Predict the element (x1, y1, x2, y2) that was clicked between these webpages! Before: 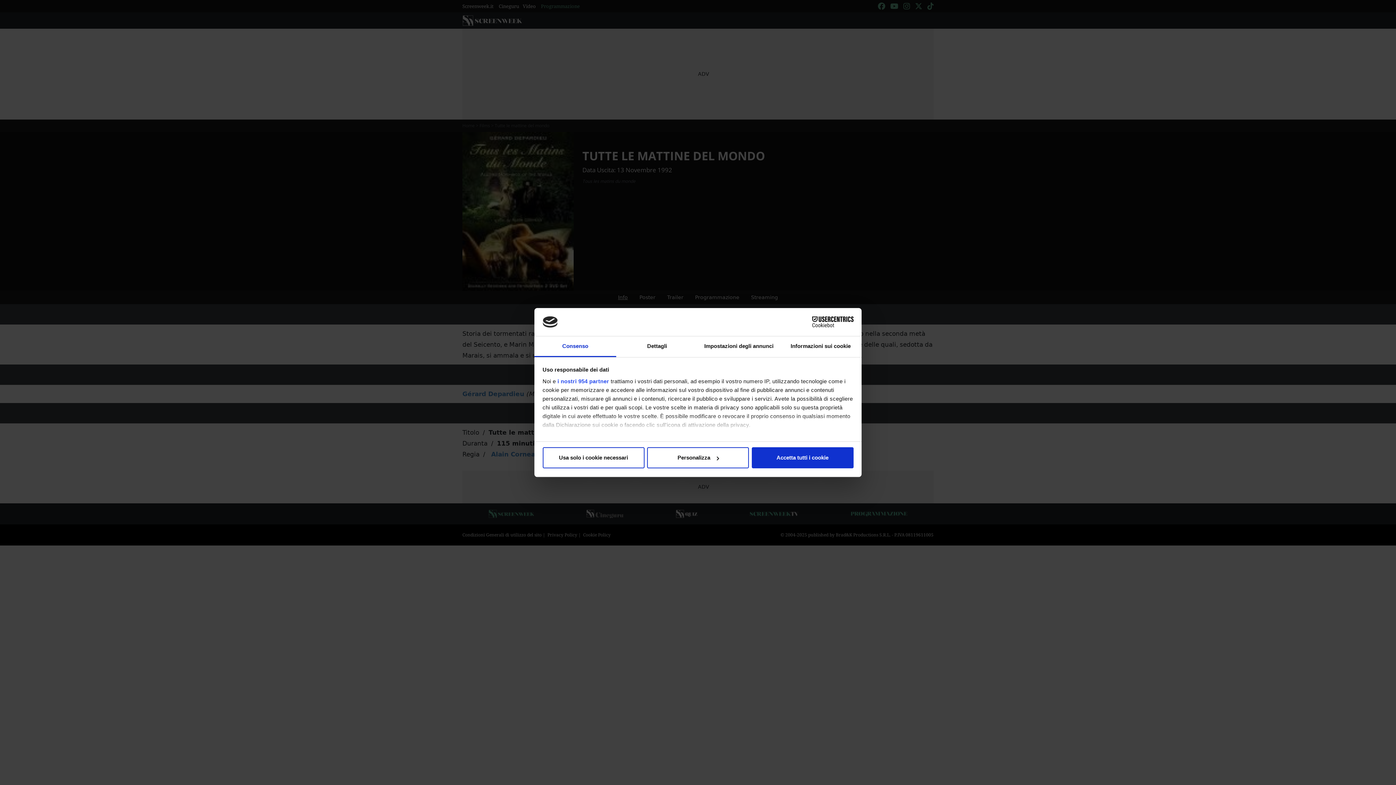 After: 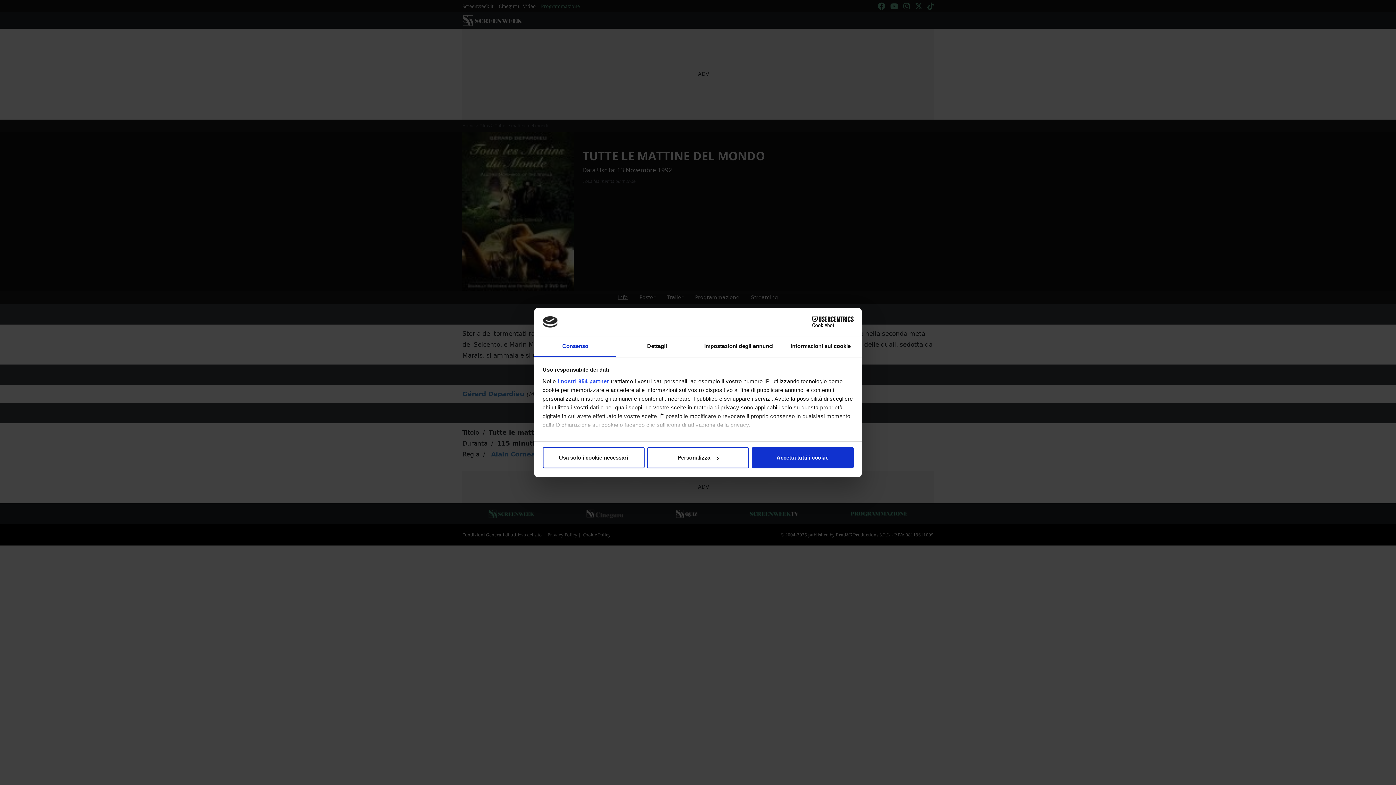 Action: label: Consenso bbox: (534, 336, 616, 357)